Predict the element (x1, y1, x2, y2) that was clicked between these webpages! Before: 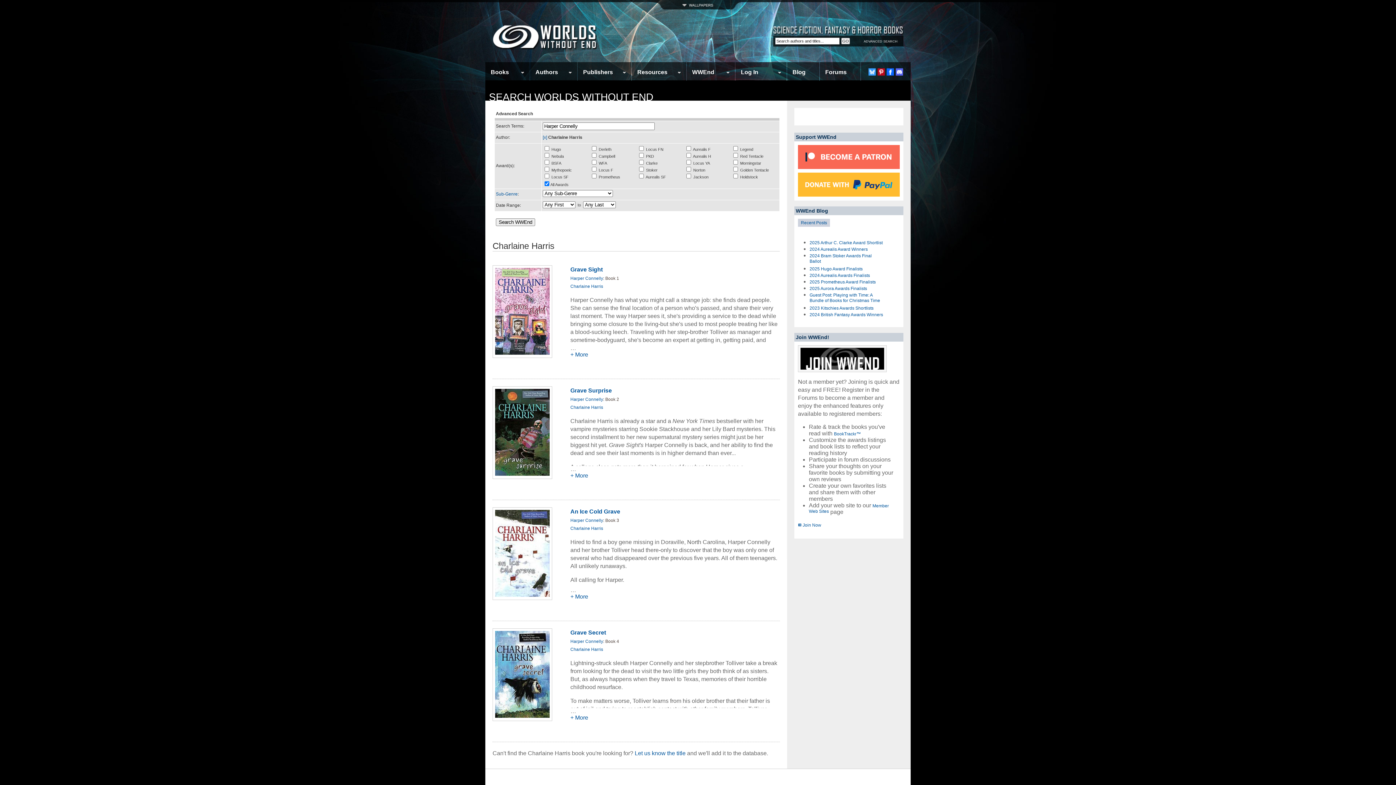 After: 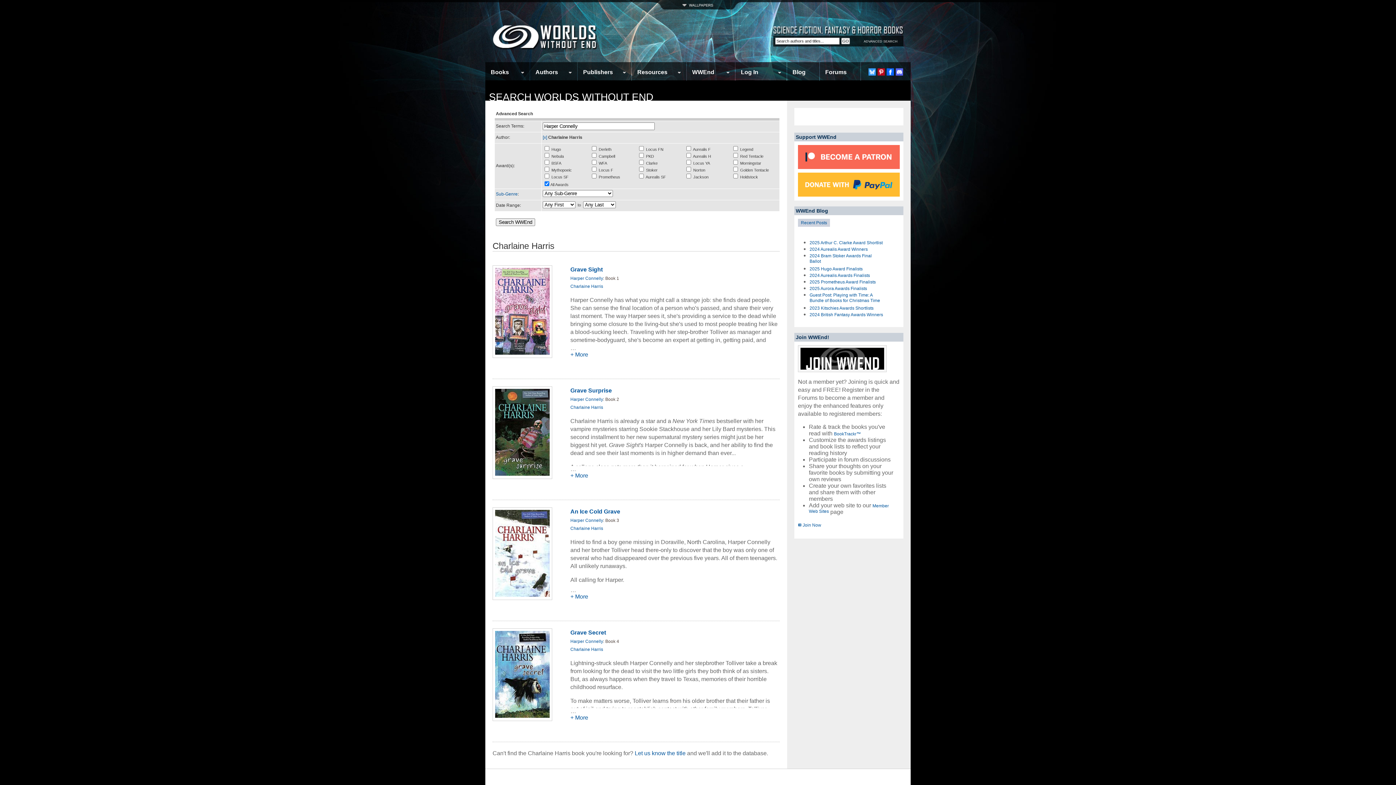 Action: bbox: (798, 218, 830, 226) label: Recent Posts